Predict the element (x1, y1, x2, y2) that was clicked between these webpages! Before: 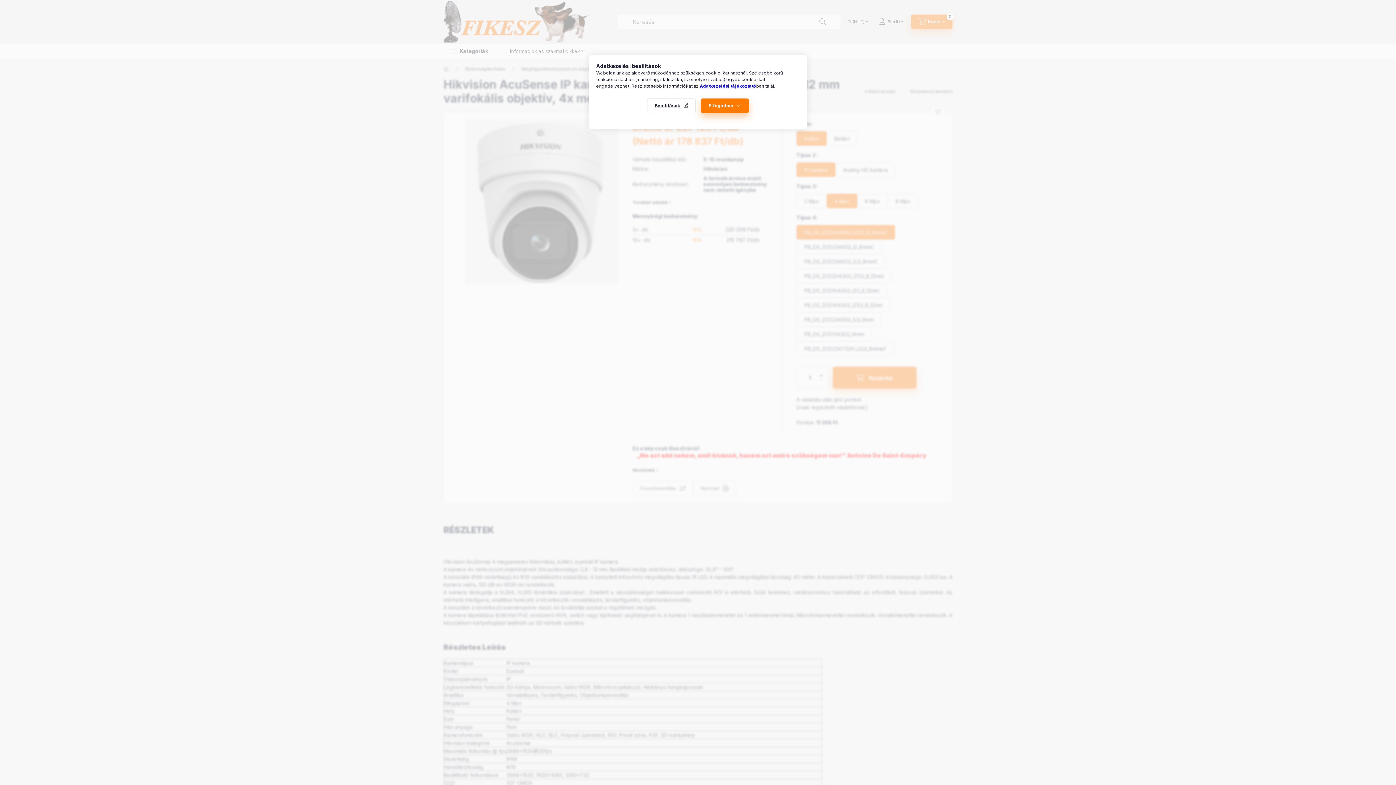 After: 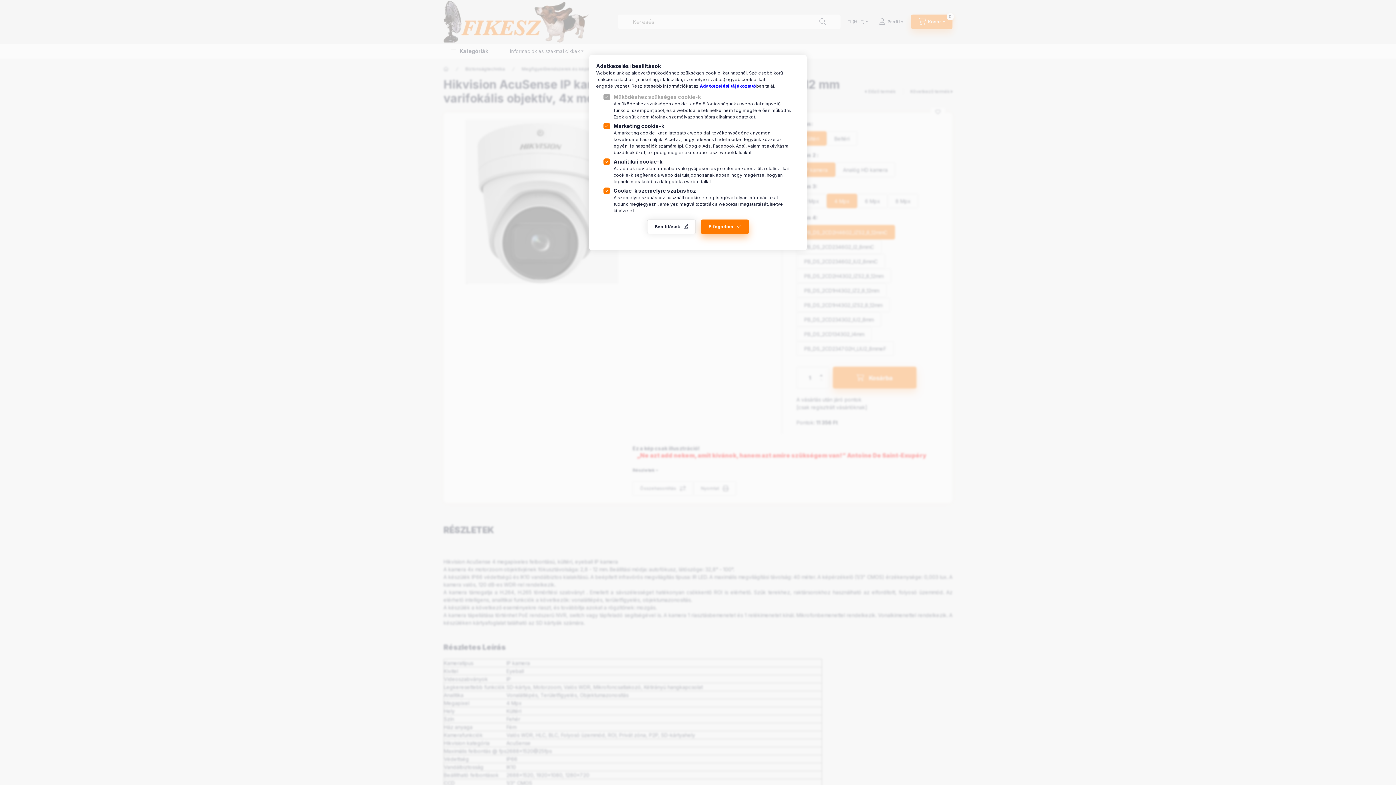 Action: label: Beállítások bbox: (647, 98, 696, 113)